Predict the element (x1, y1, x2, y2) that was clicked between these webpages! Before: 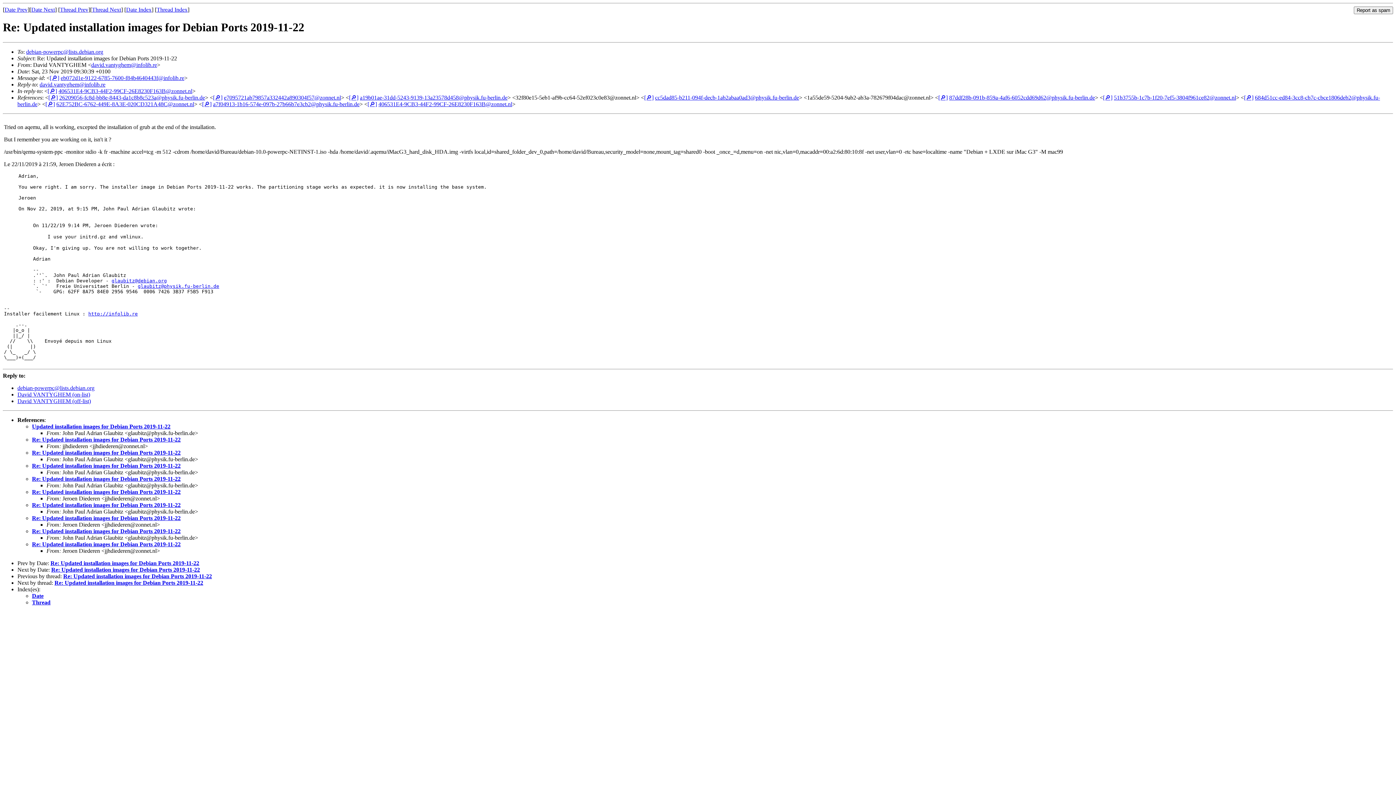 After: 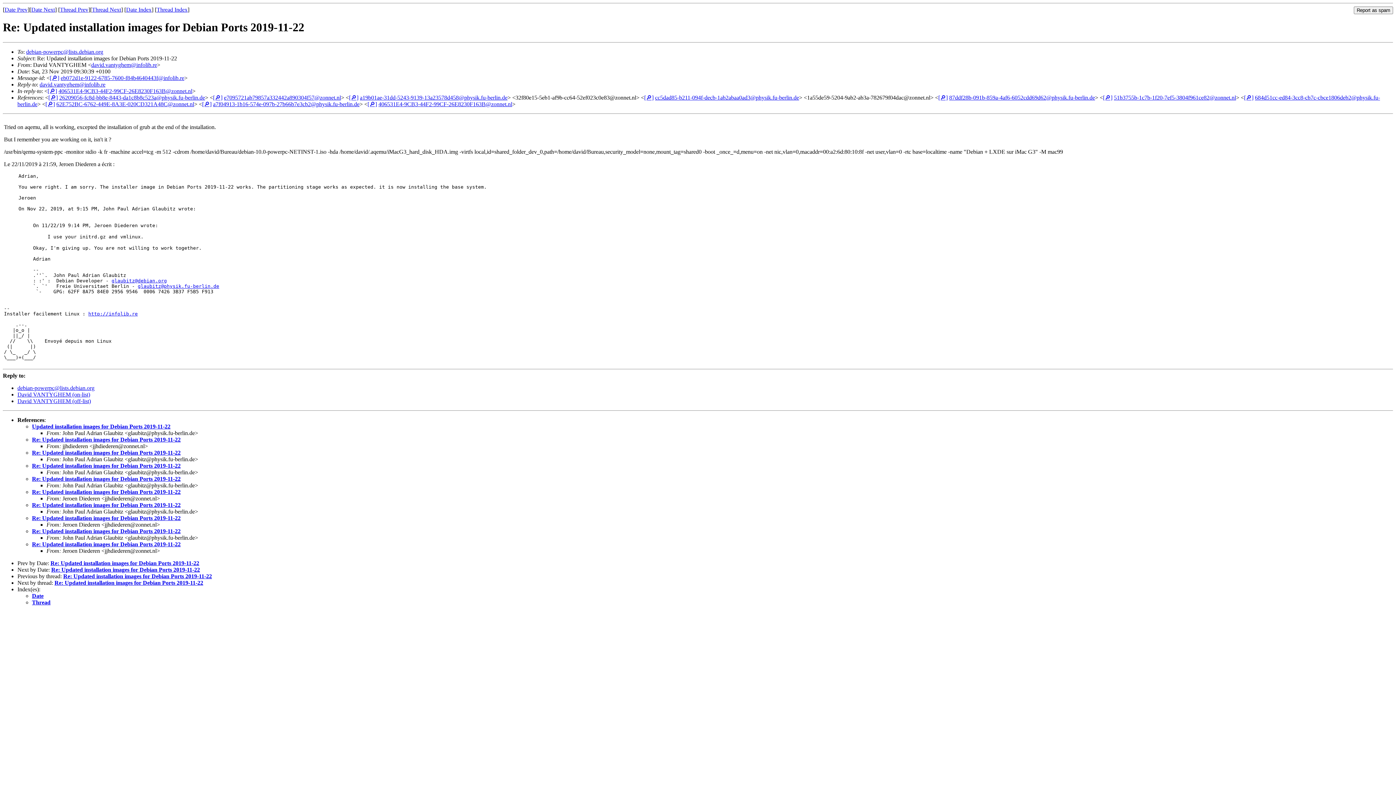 Action: label: david.vantyghem@infolib.re bbox: (39, 81, 105, 87)